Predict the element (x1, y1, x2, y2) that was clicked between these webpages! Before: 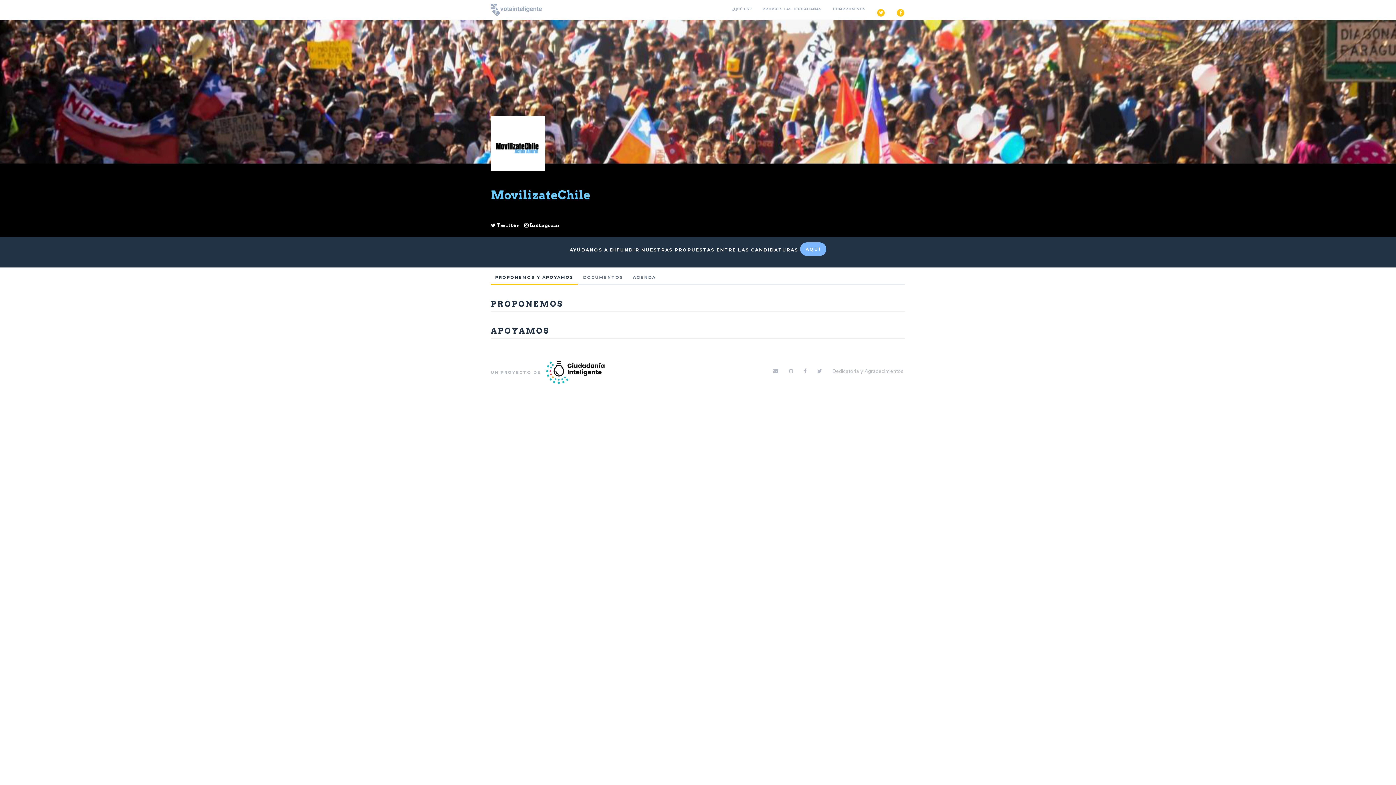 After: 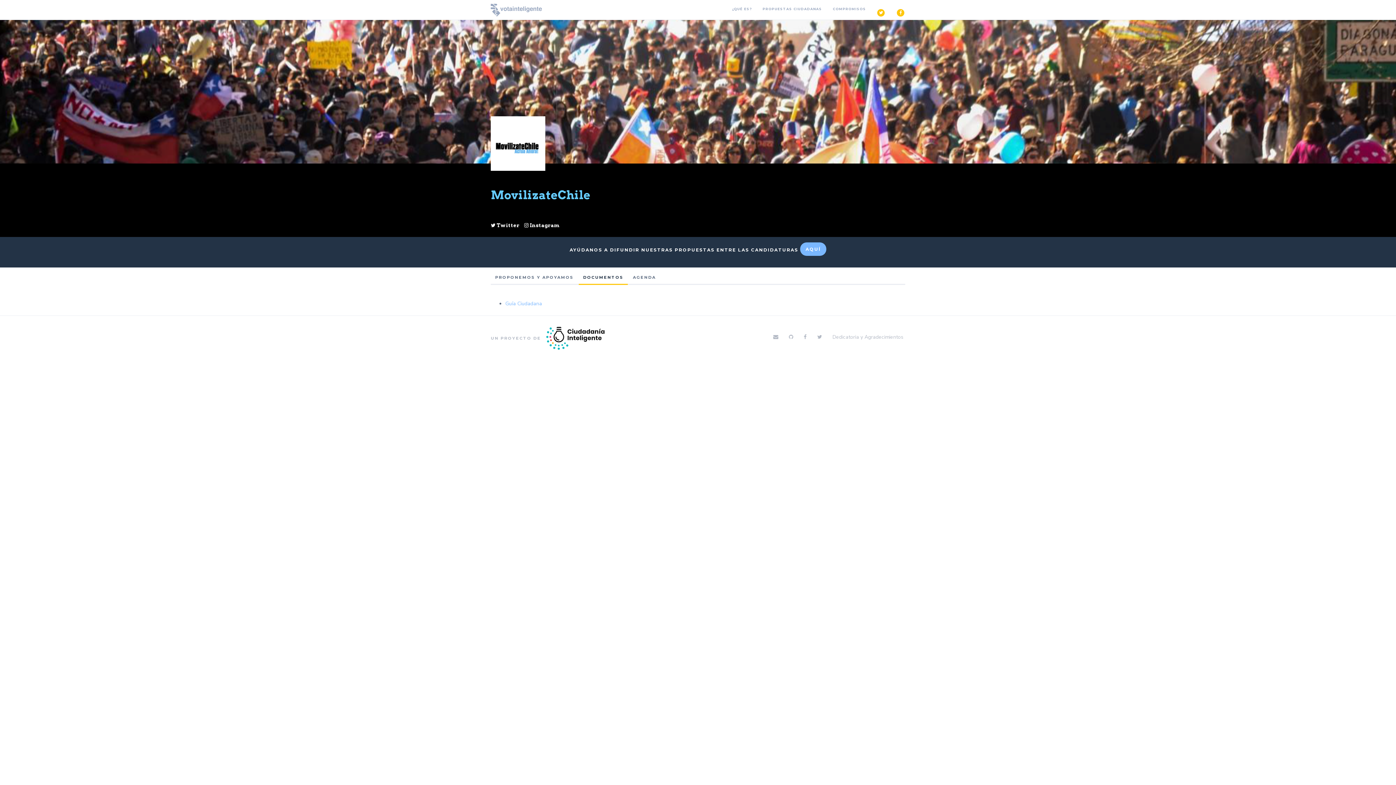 Action: bbox: (578, 271, 628, 284) label: DOCUMENTOS